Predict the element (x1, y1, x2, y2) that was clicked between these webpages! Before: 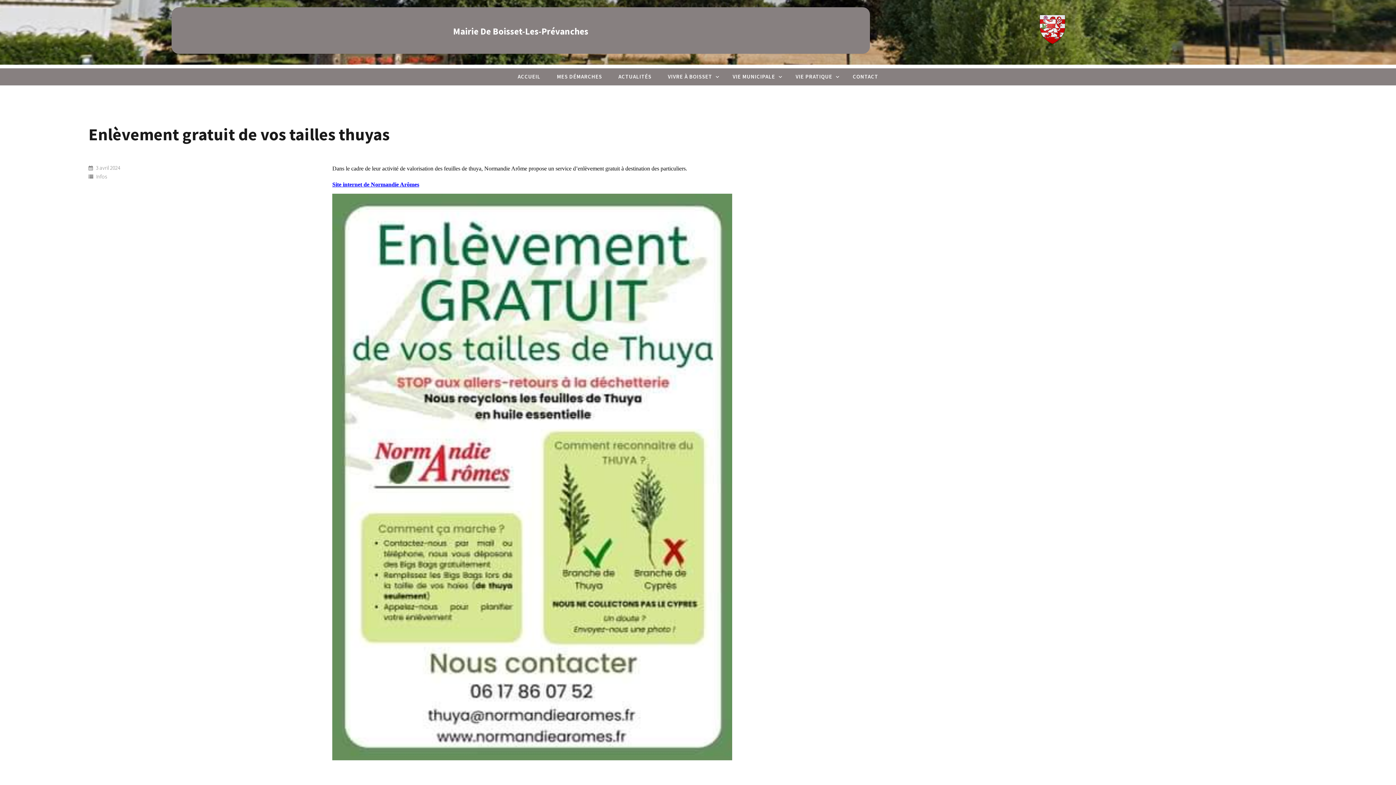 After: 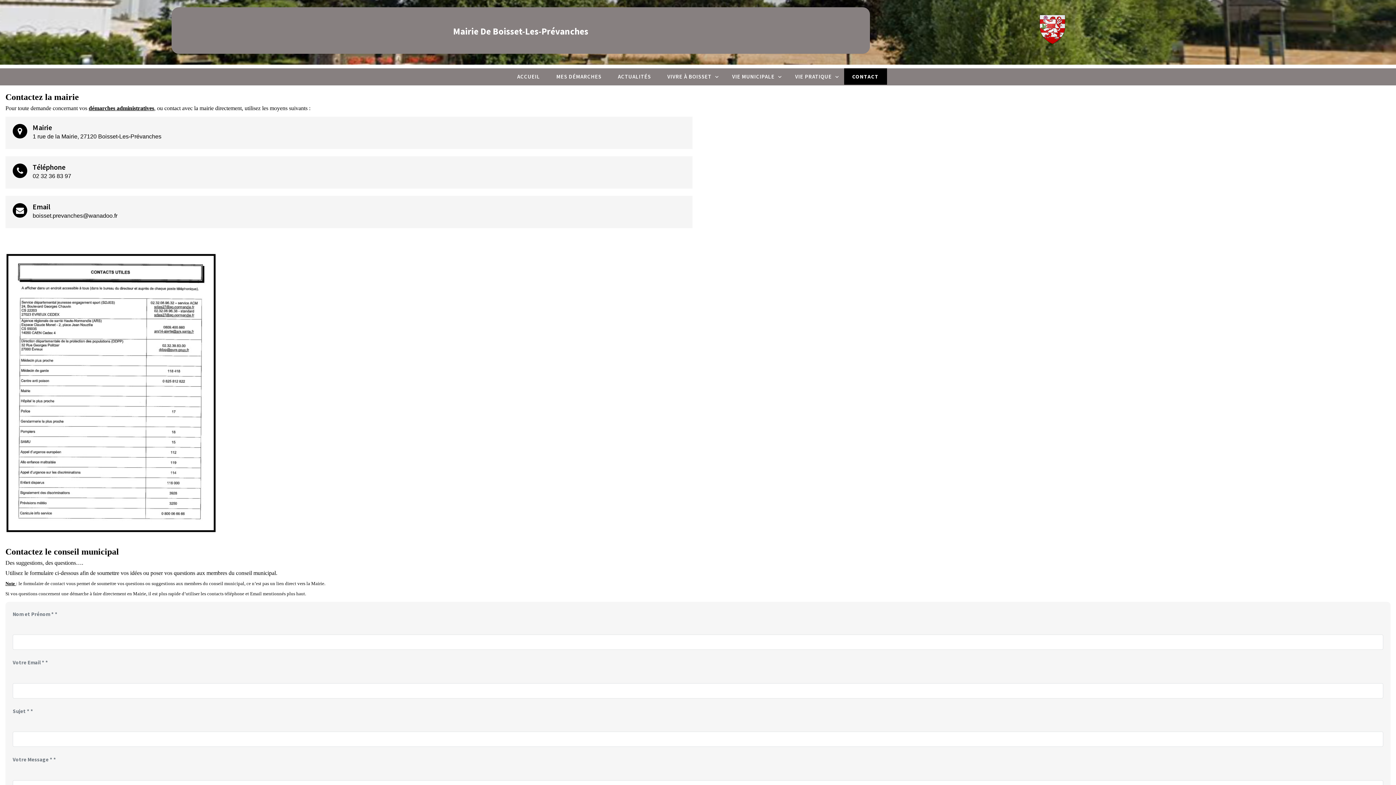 Action: label: CONTACT bbox: (844, 68, 886, 84)